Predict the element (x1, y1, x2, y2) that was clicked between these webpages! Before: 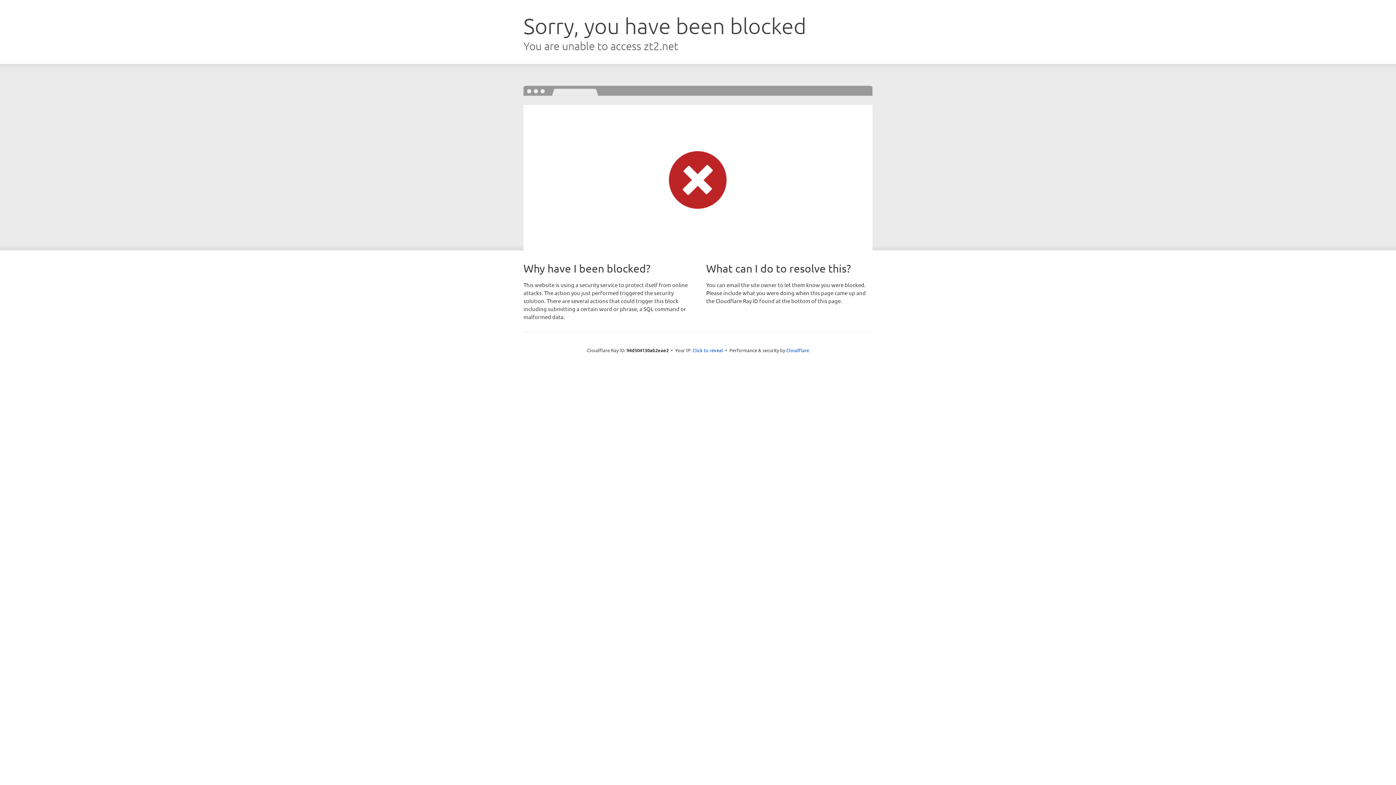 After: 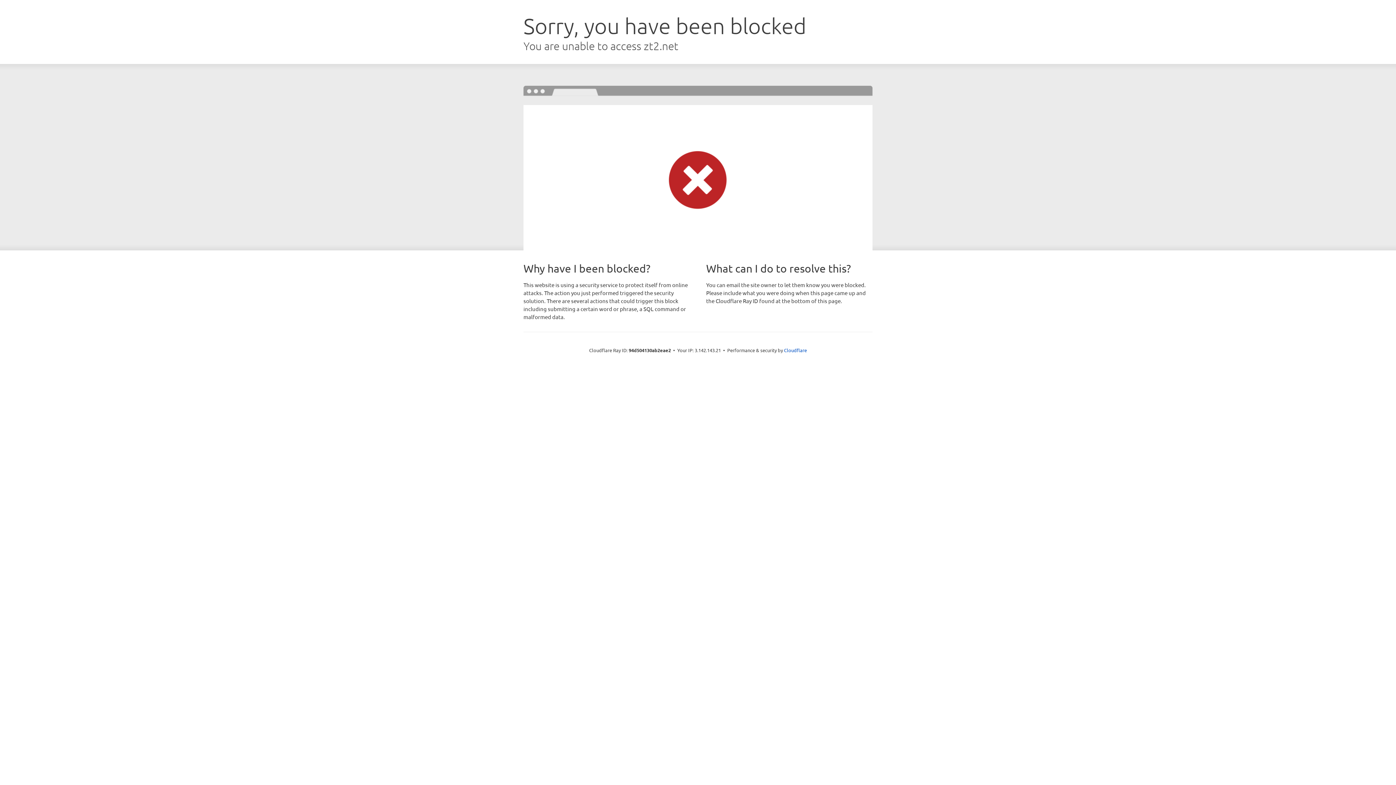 Action: label: Click to reveal bbox: (692, 346, 723, 353)